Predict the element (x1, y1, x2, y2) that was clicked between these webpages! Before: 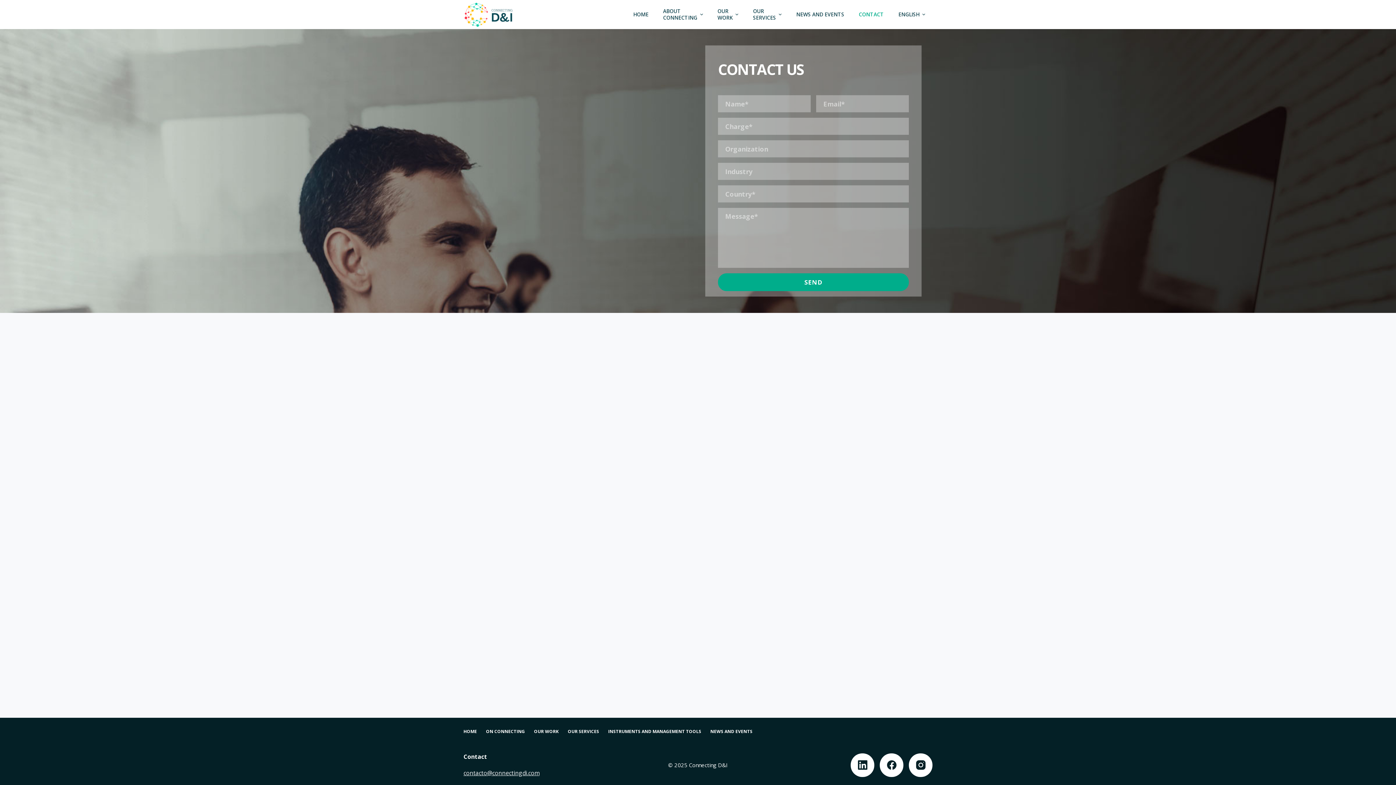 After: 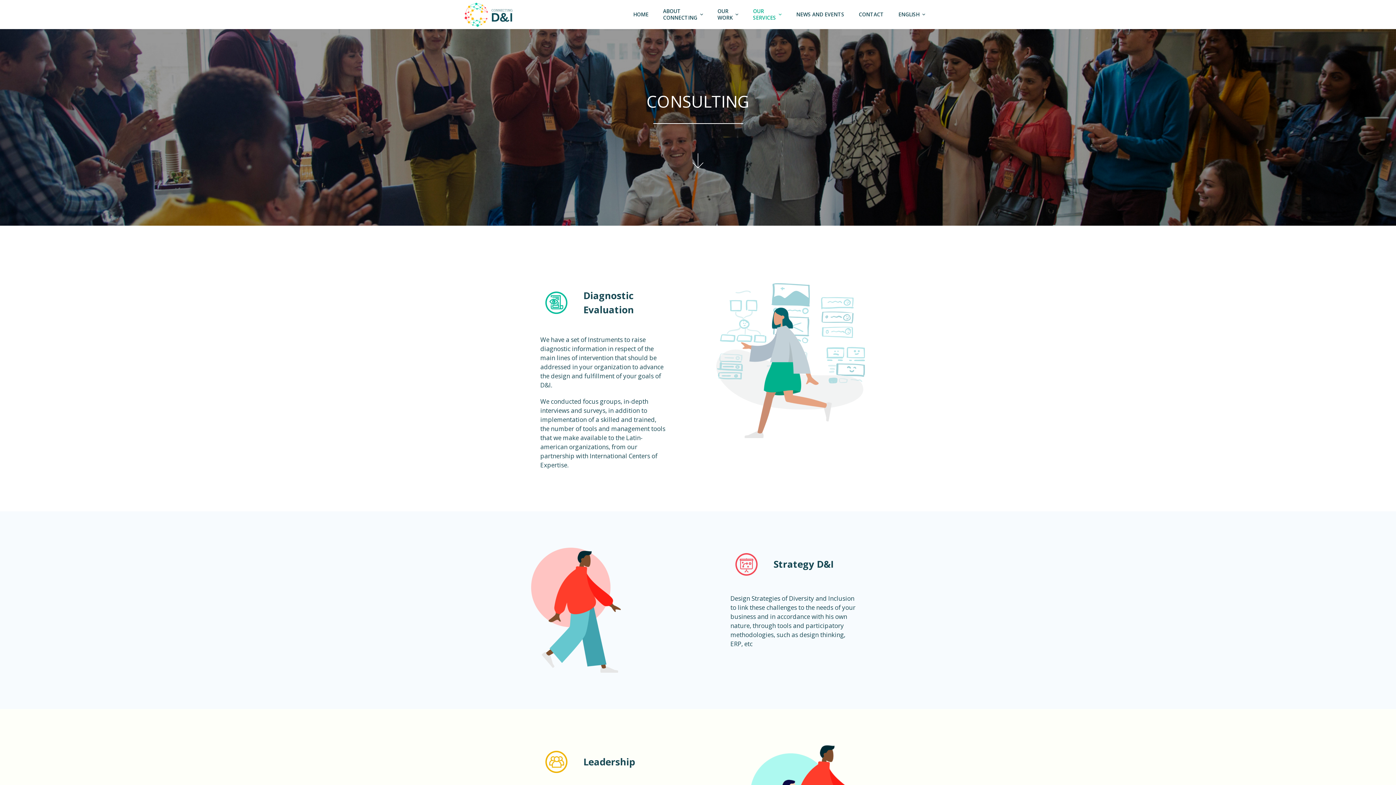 Action: label: OUR
SERVICES bbox: (745, 0, 789, 29)